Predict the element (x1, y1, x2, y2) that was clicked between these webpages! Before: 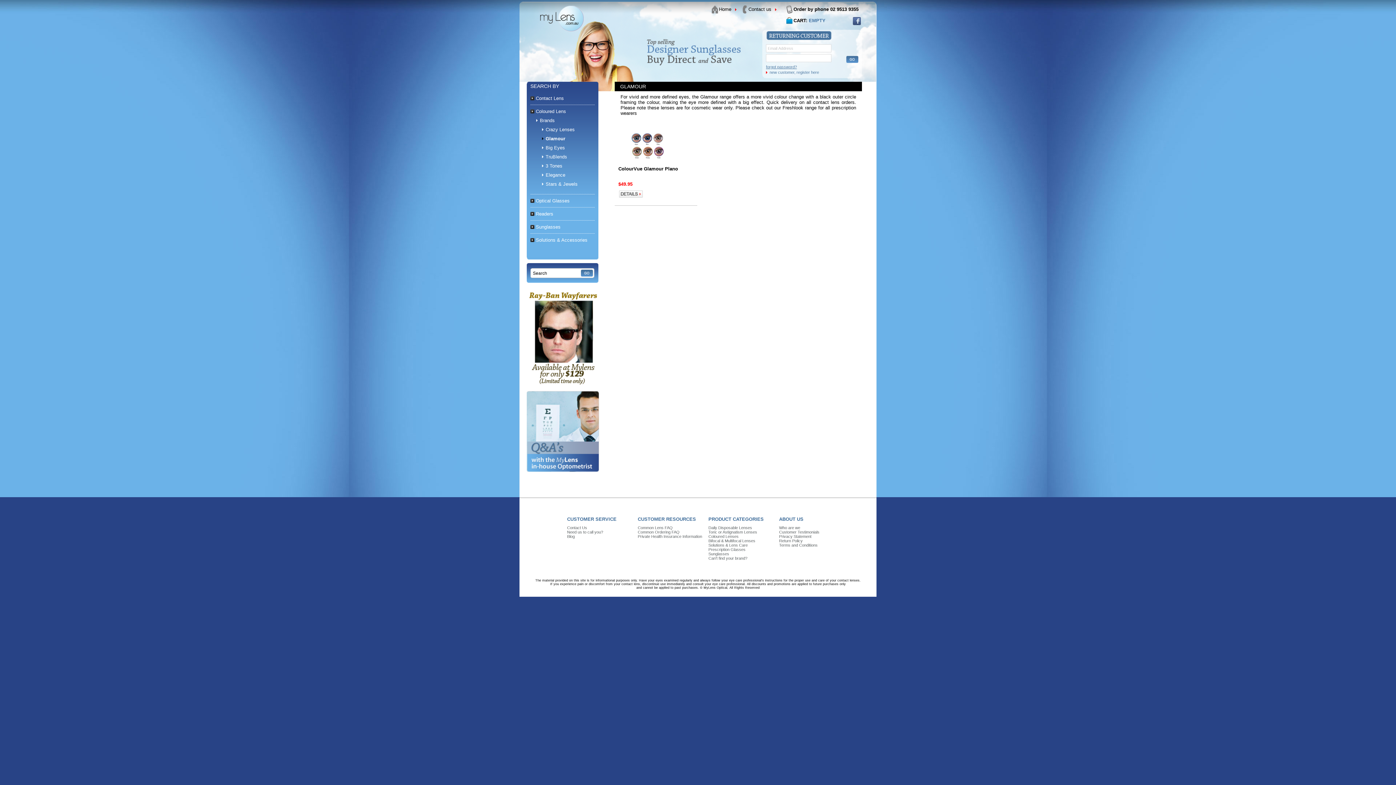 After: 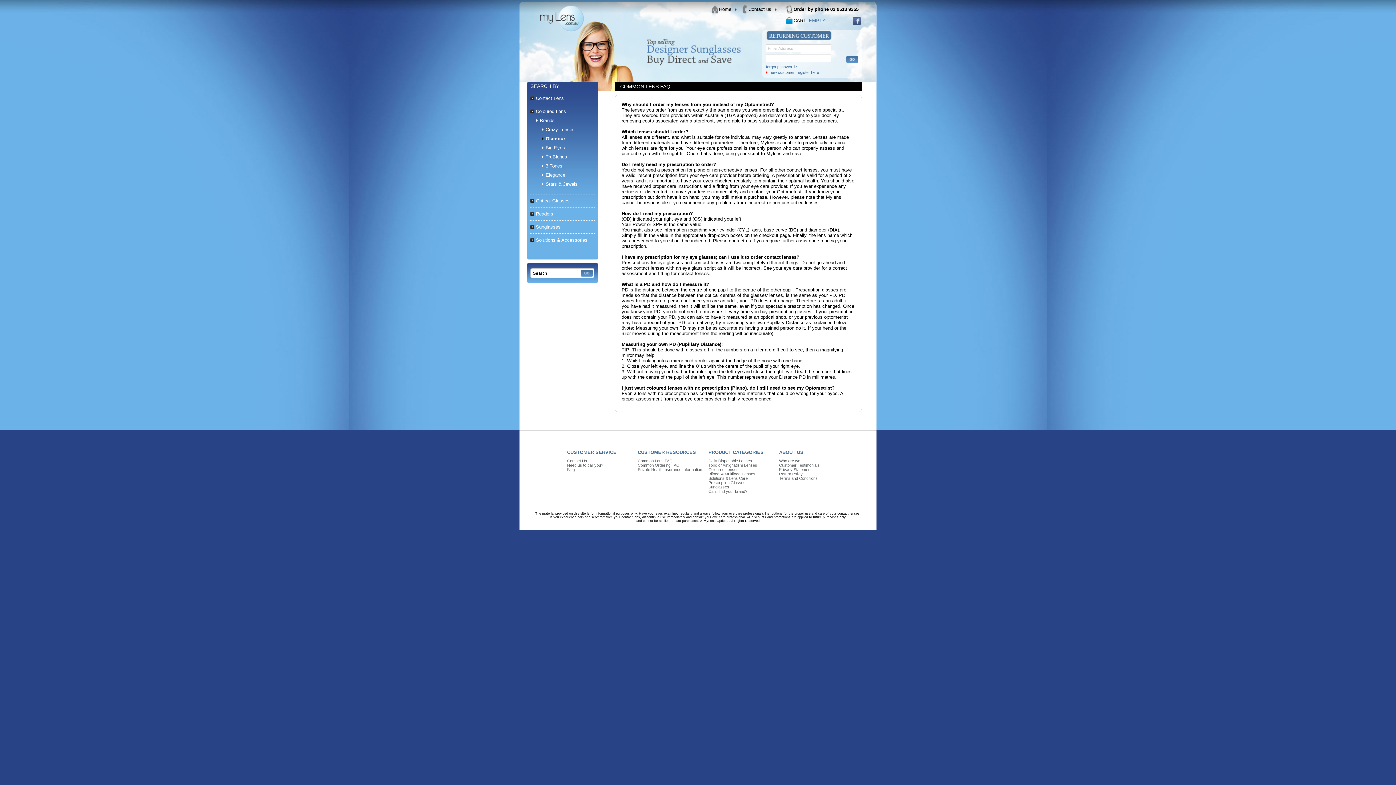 Action: bbox: (637, 525, 672, 530) label: Common Lens FAQ